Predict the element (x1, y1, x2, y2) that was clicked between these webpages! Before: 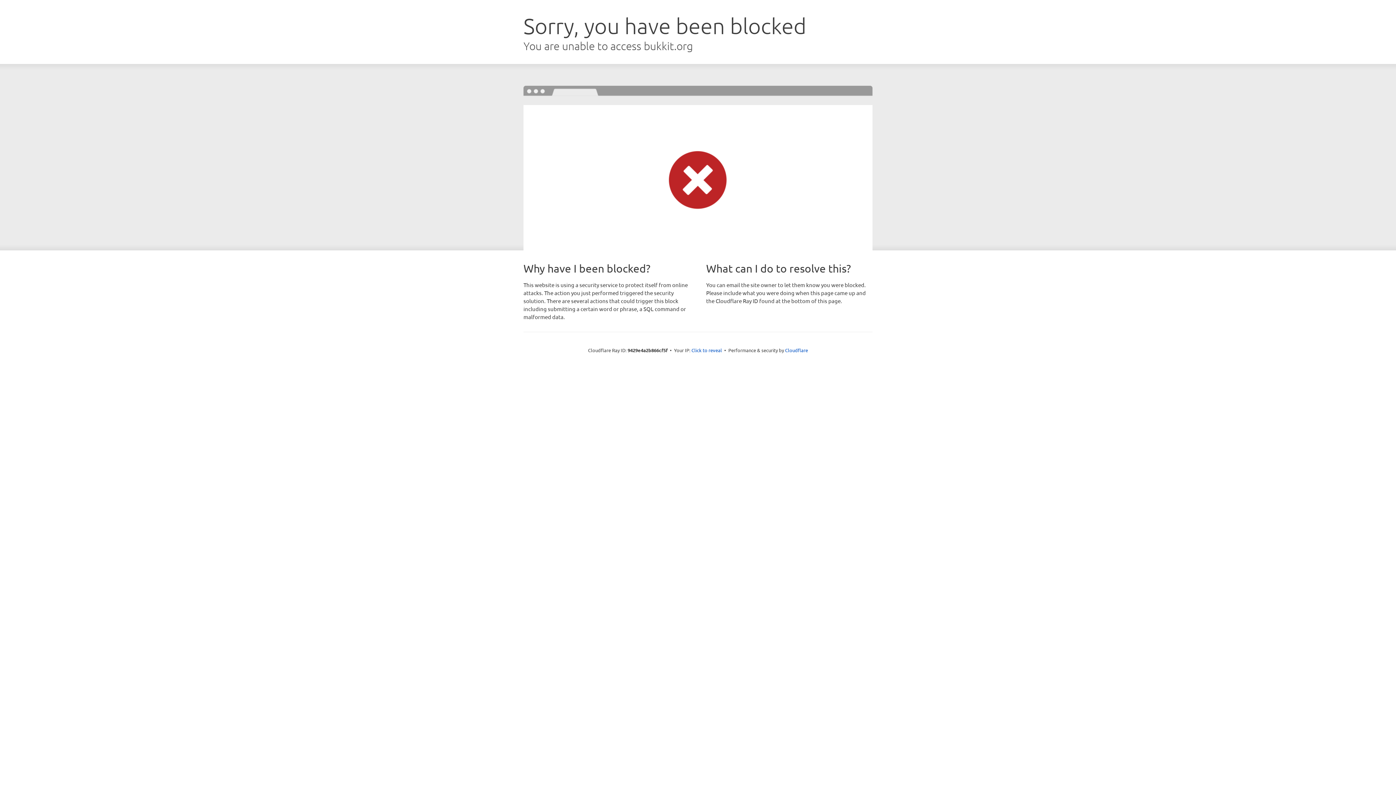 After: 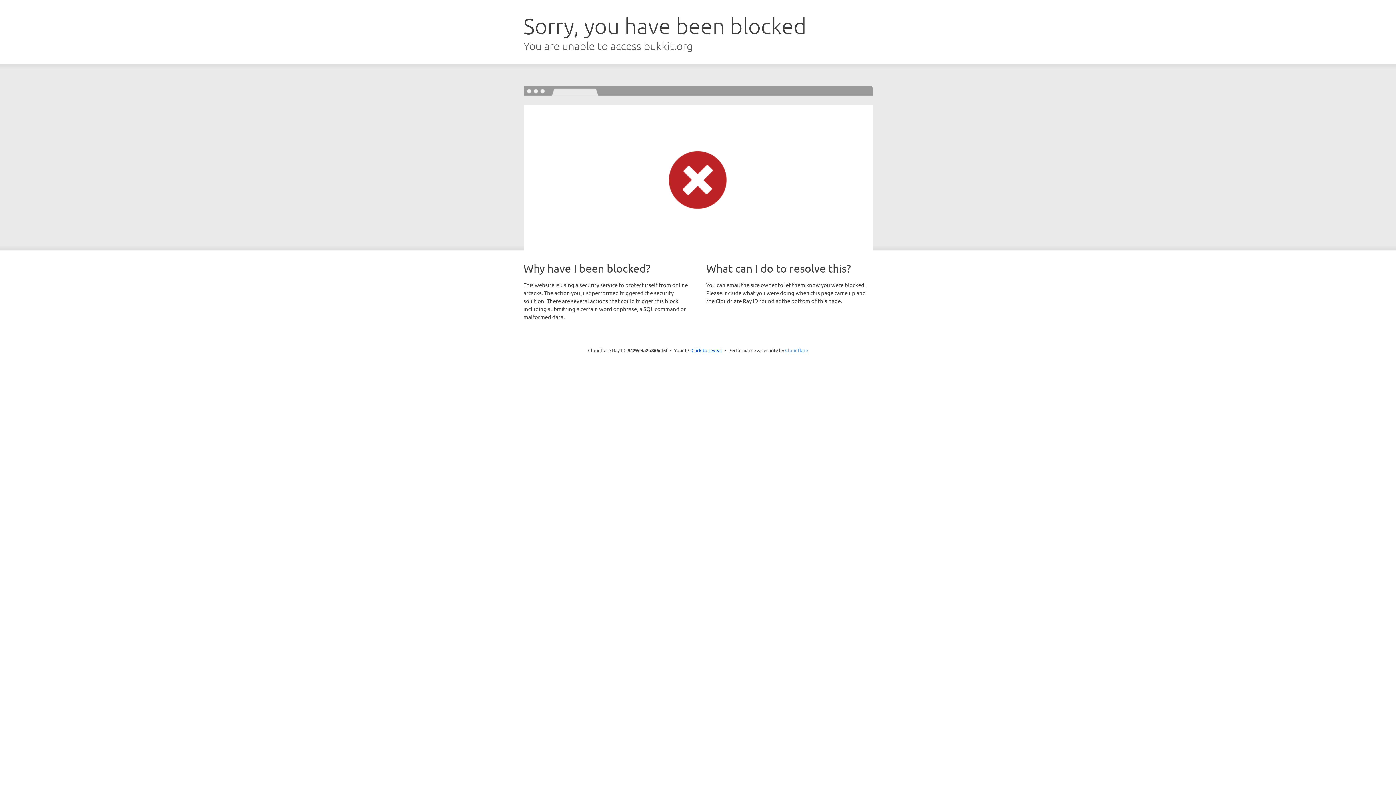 Action: label: Cloudflare bbox: (785, 347, 808, 353)